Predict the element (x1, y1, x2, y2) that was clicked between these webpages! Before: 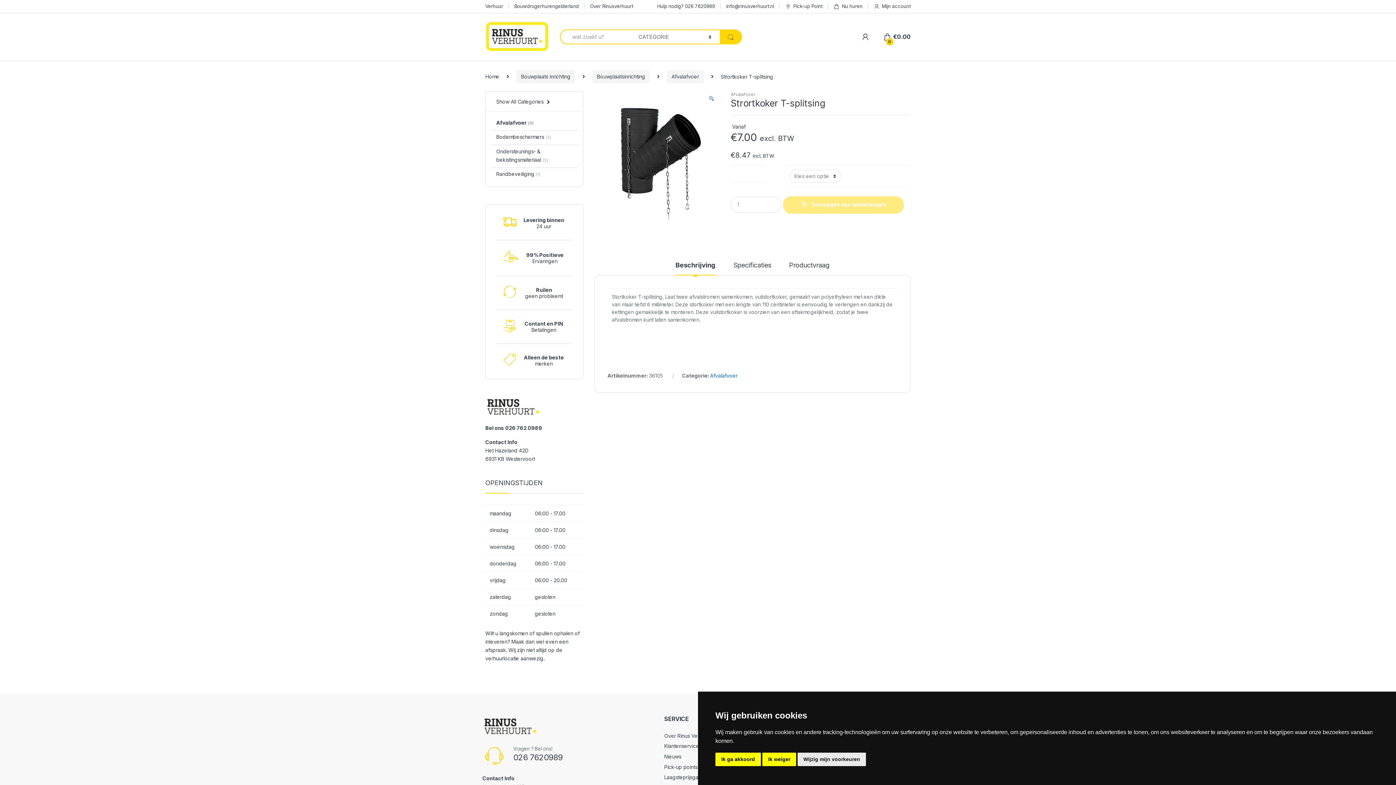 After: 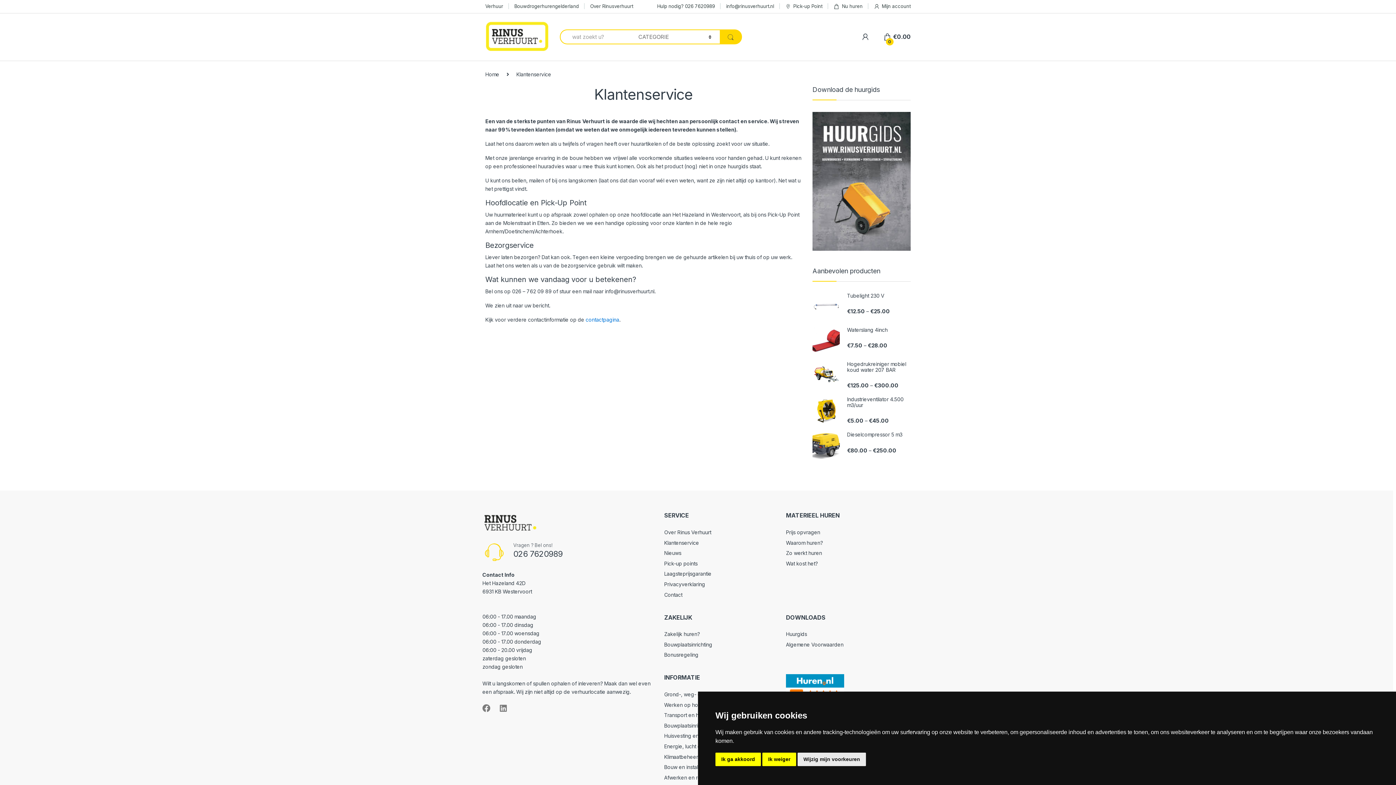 Action: label: Klantenservice bbox: (664, 743, 699, 749)